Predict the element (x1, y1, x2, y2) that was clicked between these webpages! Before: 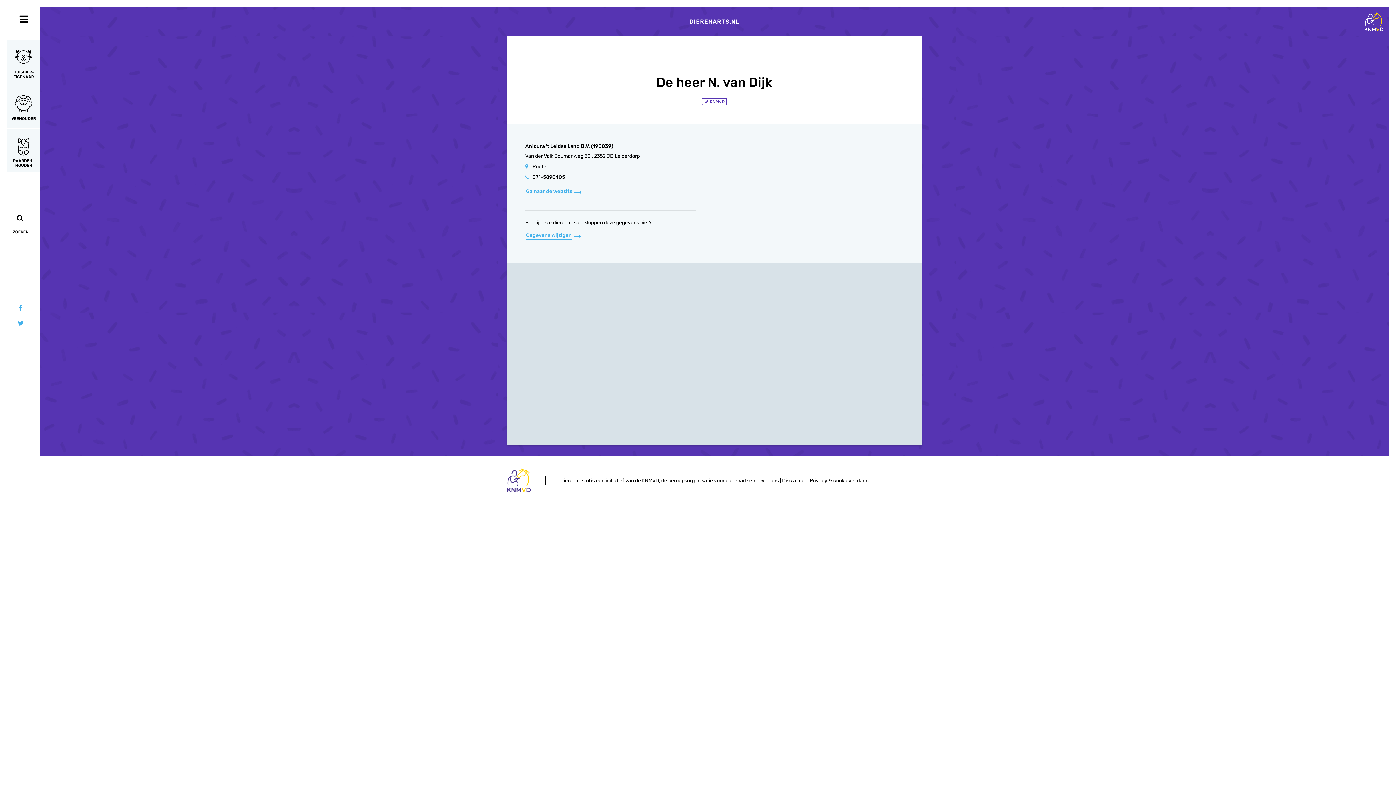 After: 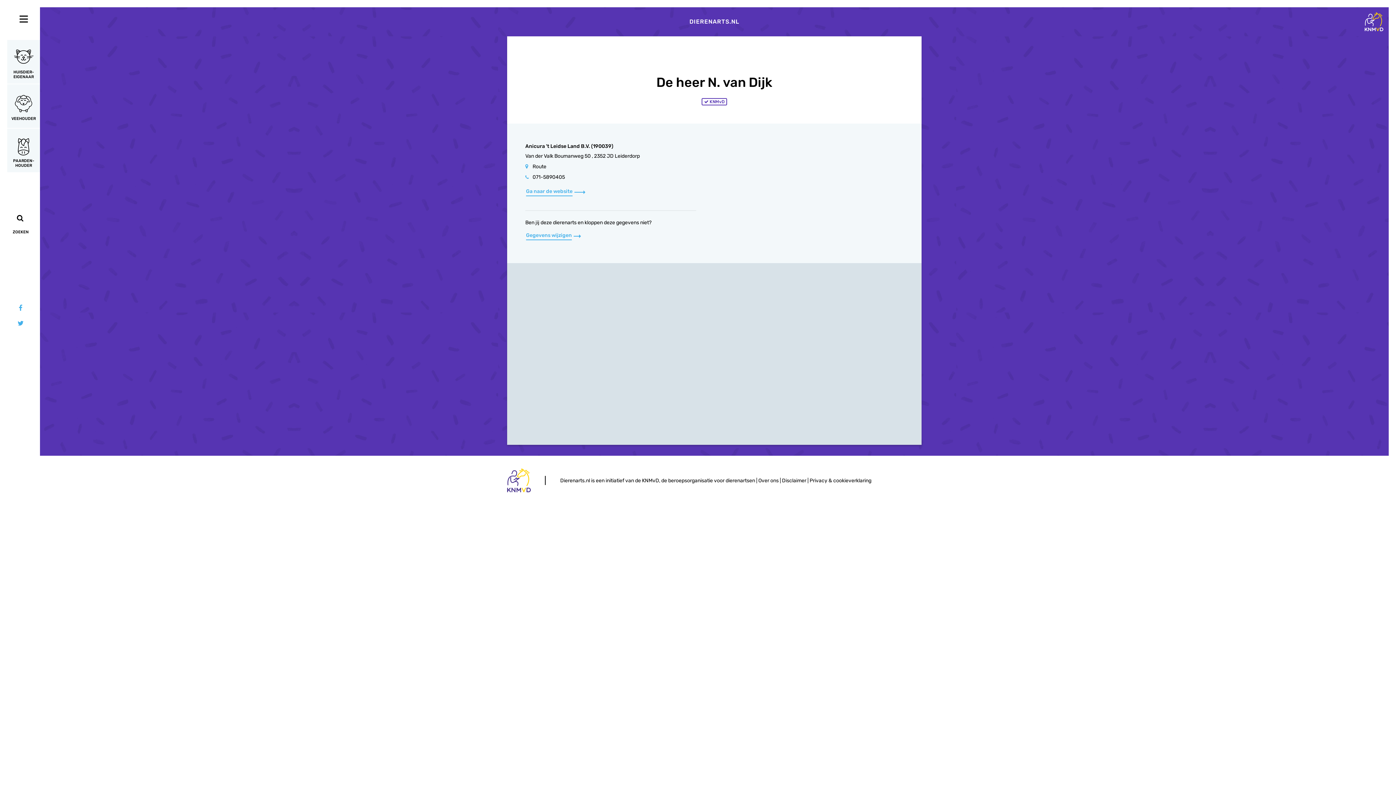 Action: label: Ga naar de website bbox: (525, 183, 591, 199)